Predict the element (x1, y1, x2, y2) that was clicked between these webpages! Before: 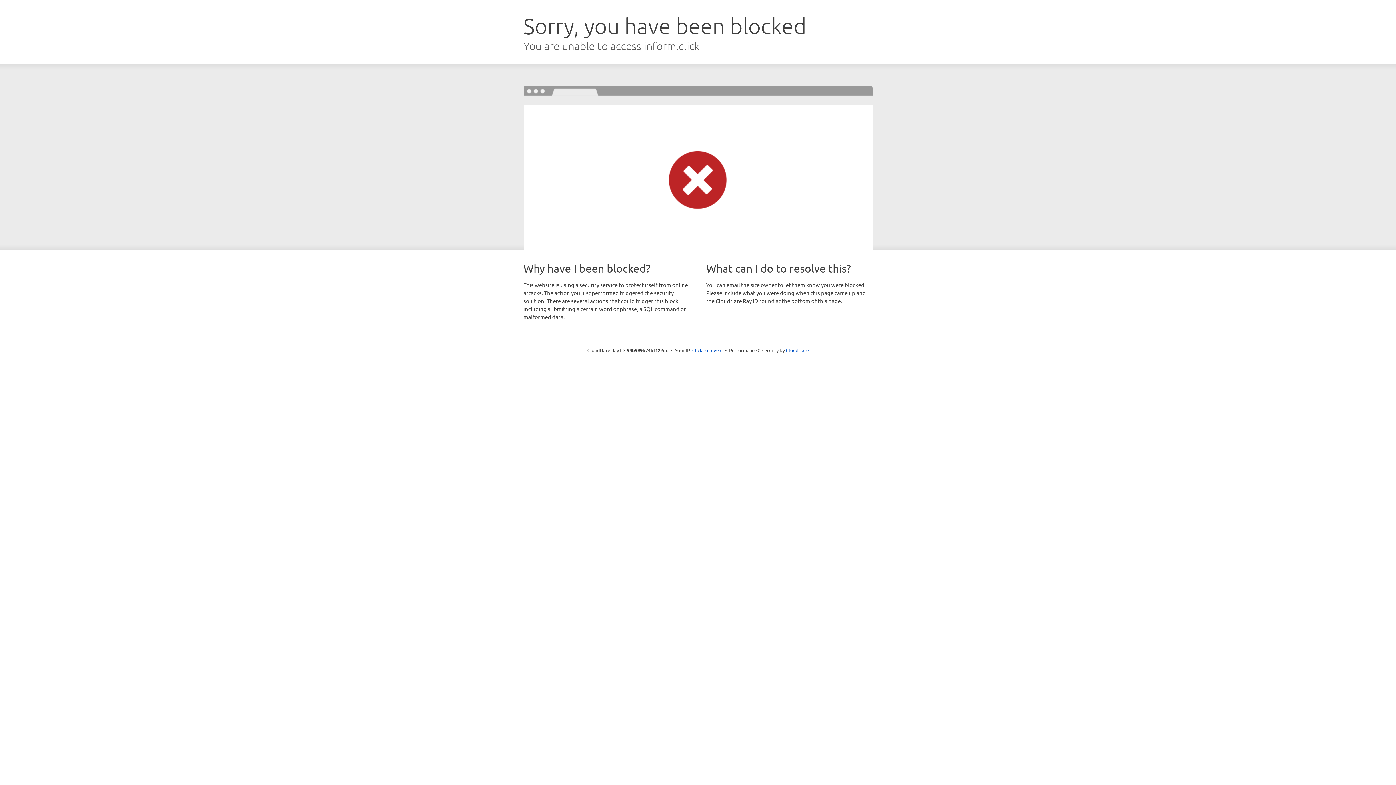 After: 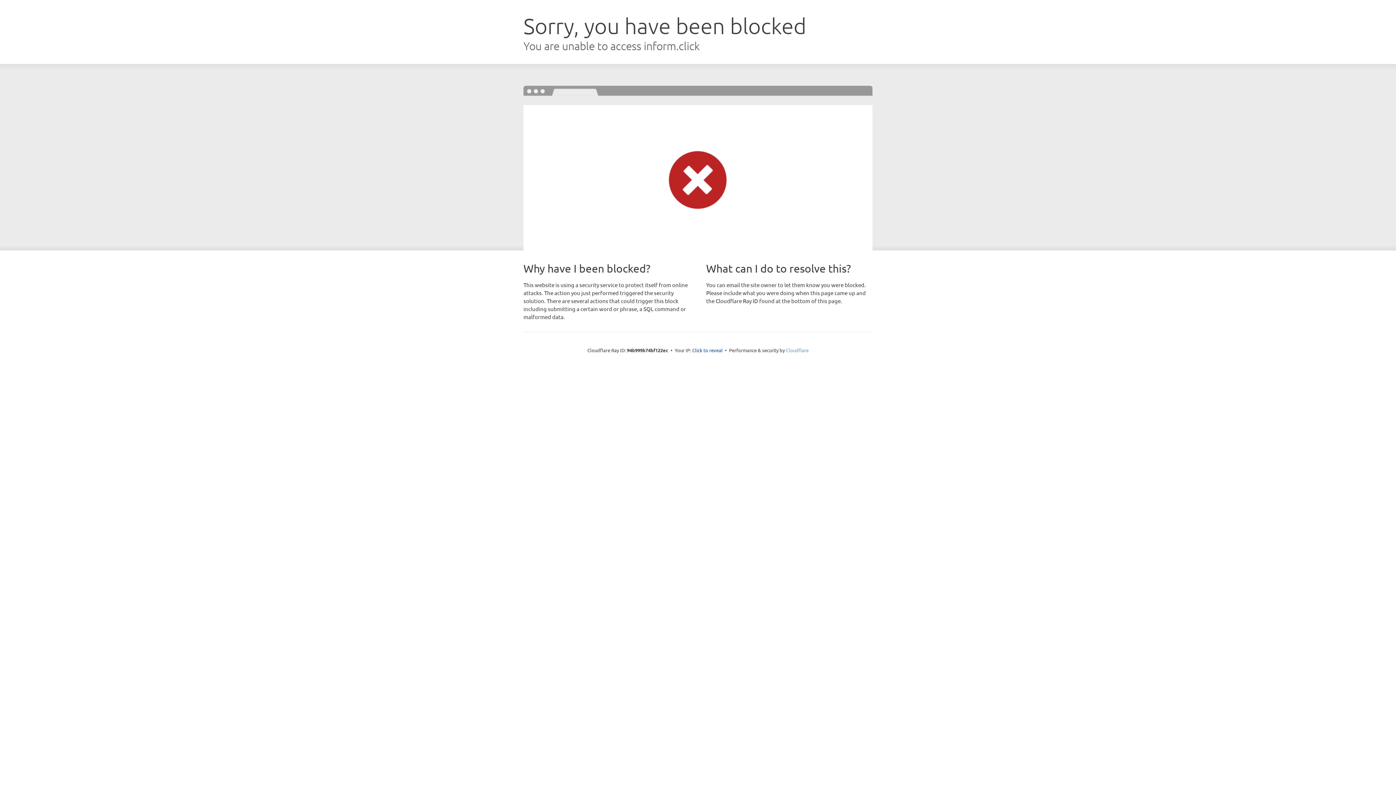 Action: bbox: (786, 347, 808, 353) label: Cloudflare